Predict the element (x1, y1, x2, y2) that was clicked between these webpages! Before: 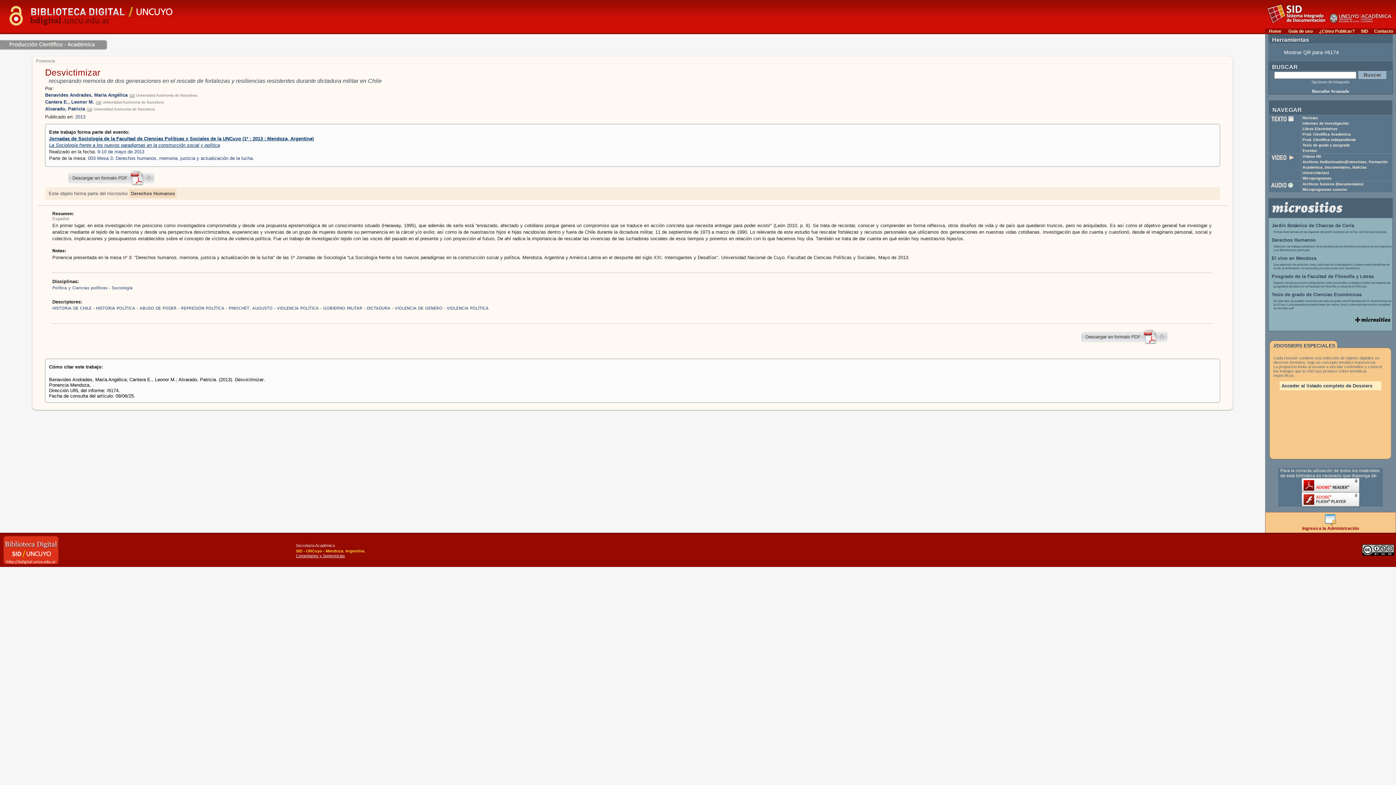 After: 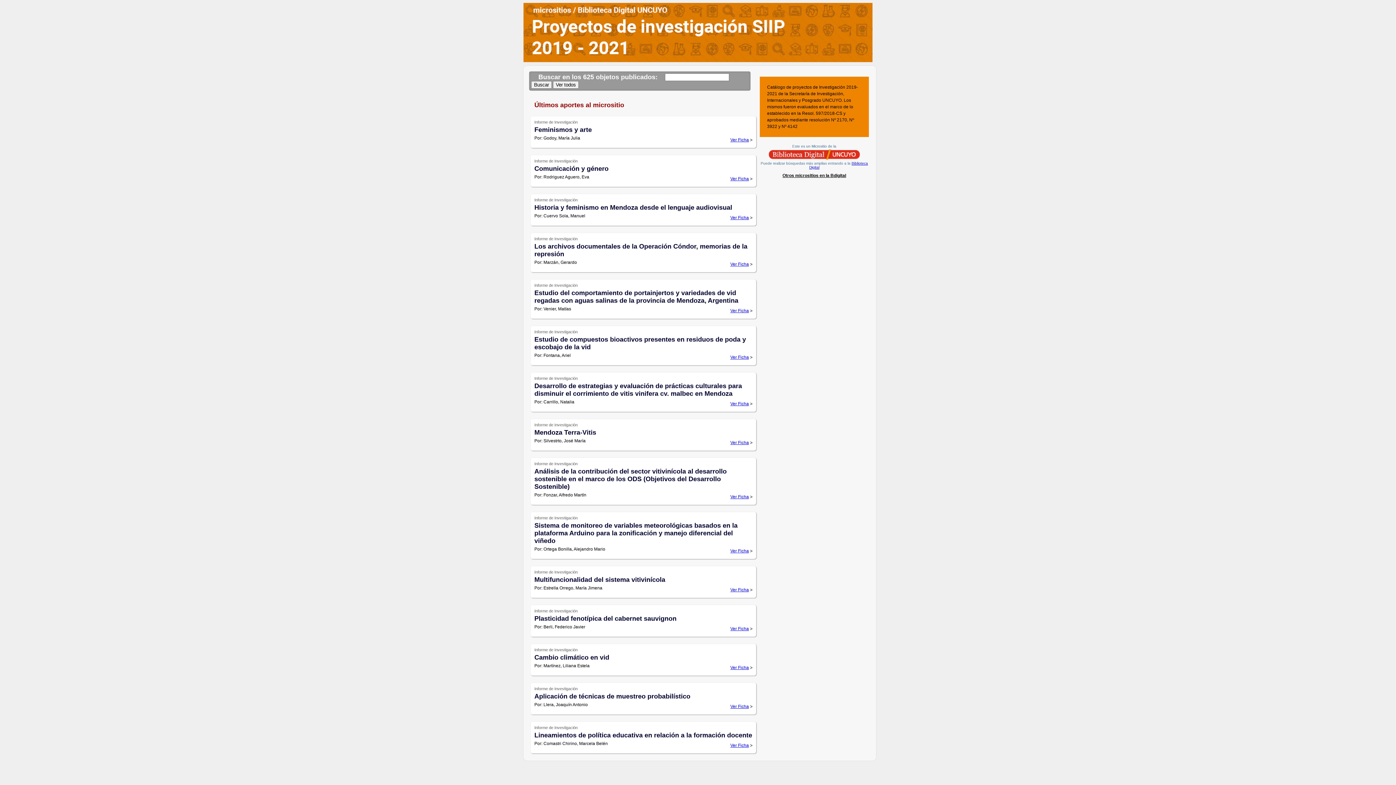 Action: bbox: (0, 28, 218, 33)